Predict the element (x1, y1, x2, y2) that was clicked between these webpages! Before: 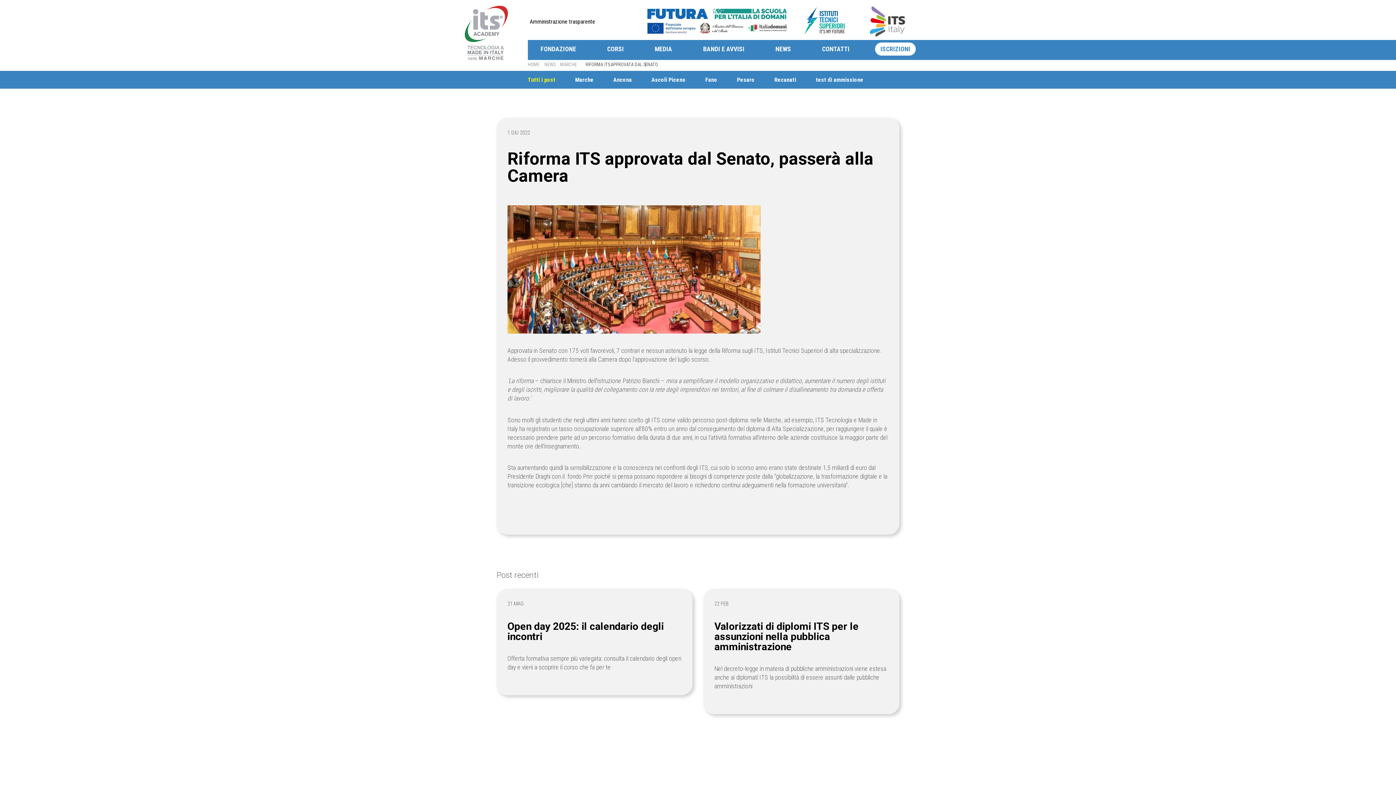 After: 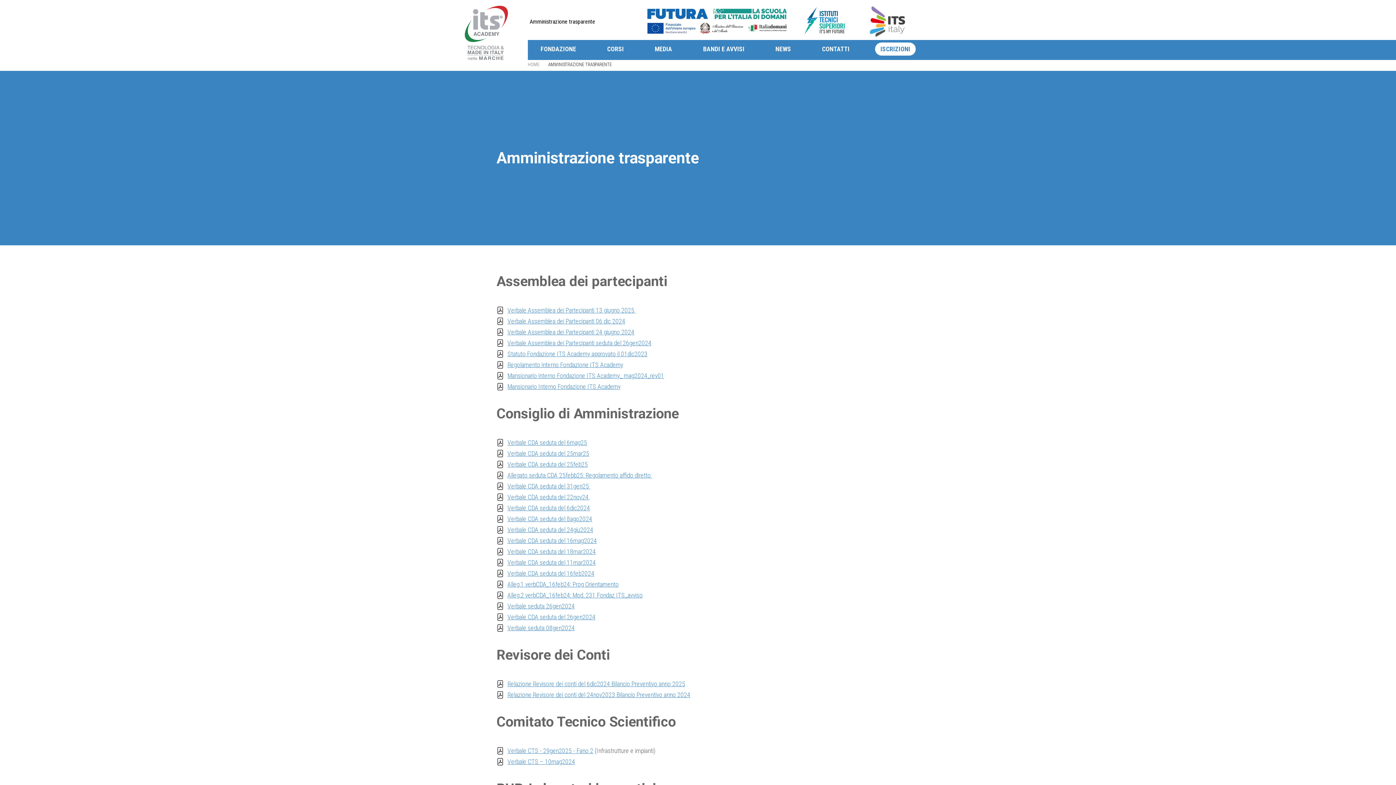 Action: label: Amministrazione trasparente bbox: (529, 18, 595, 25)